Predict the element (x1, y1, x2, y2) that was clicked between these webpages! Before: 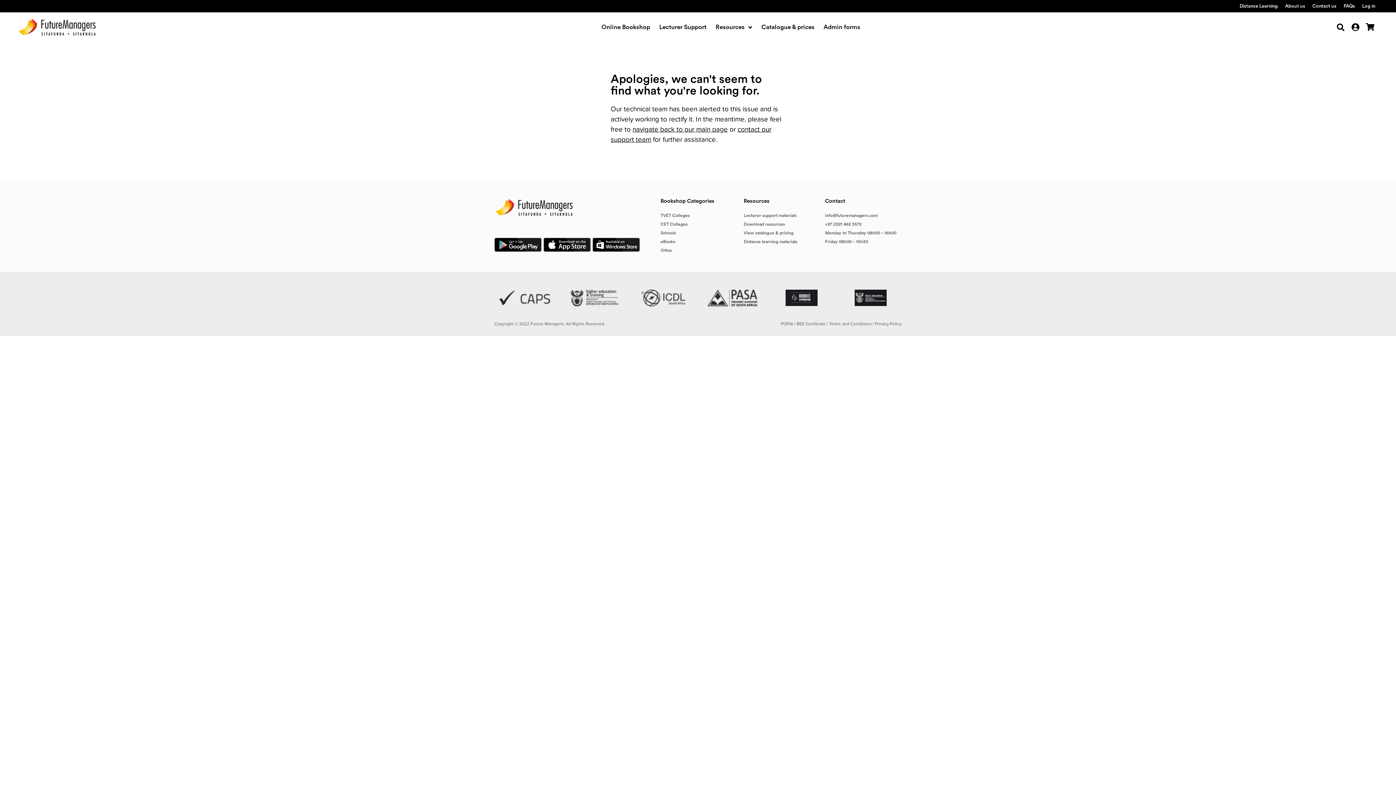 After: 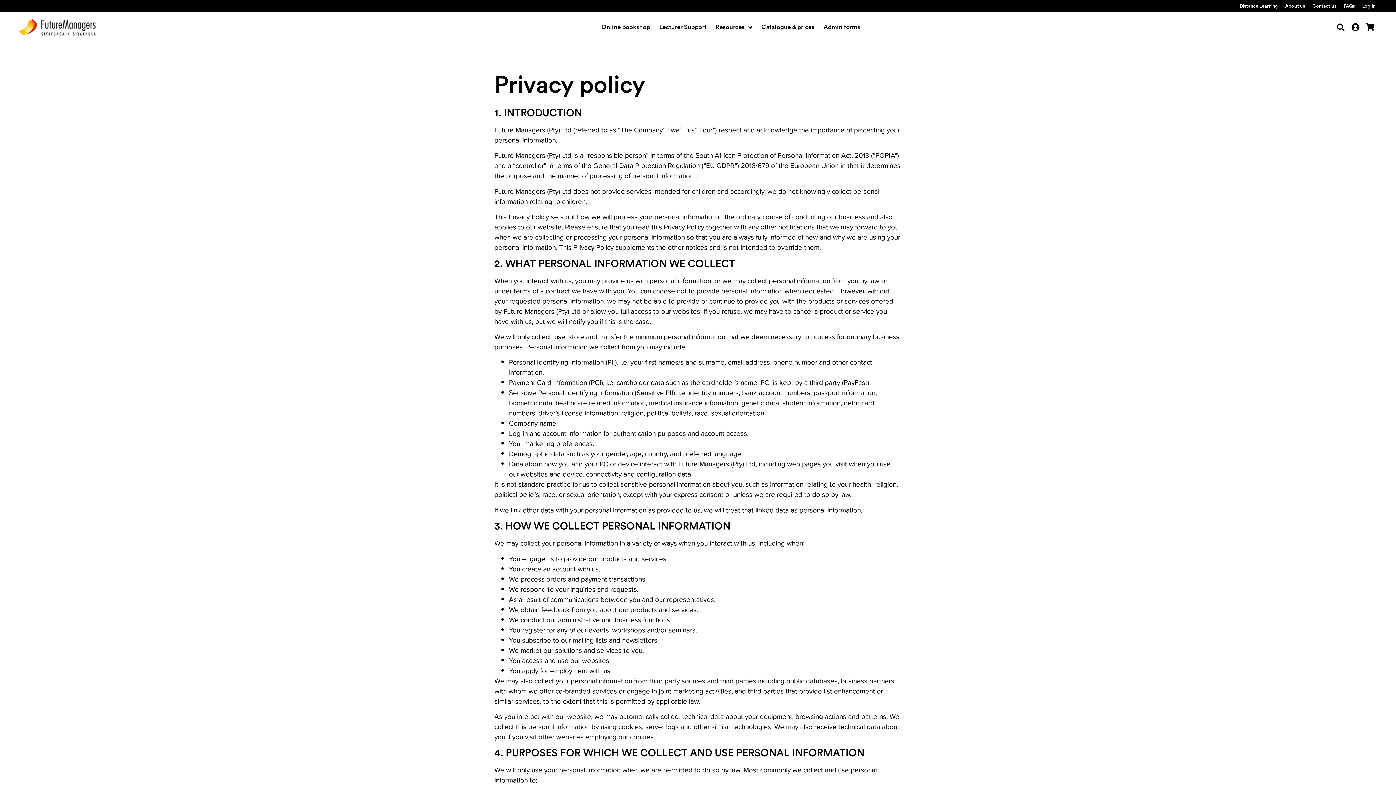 Action: label: Privacy Policy bbox: (875, 320, 901, 327)